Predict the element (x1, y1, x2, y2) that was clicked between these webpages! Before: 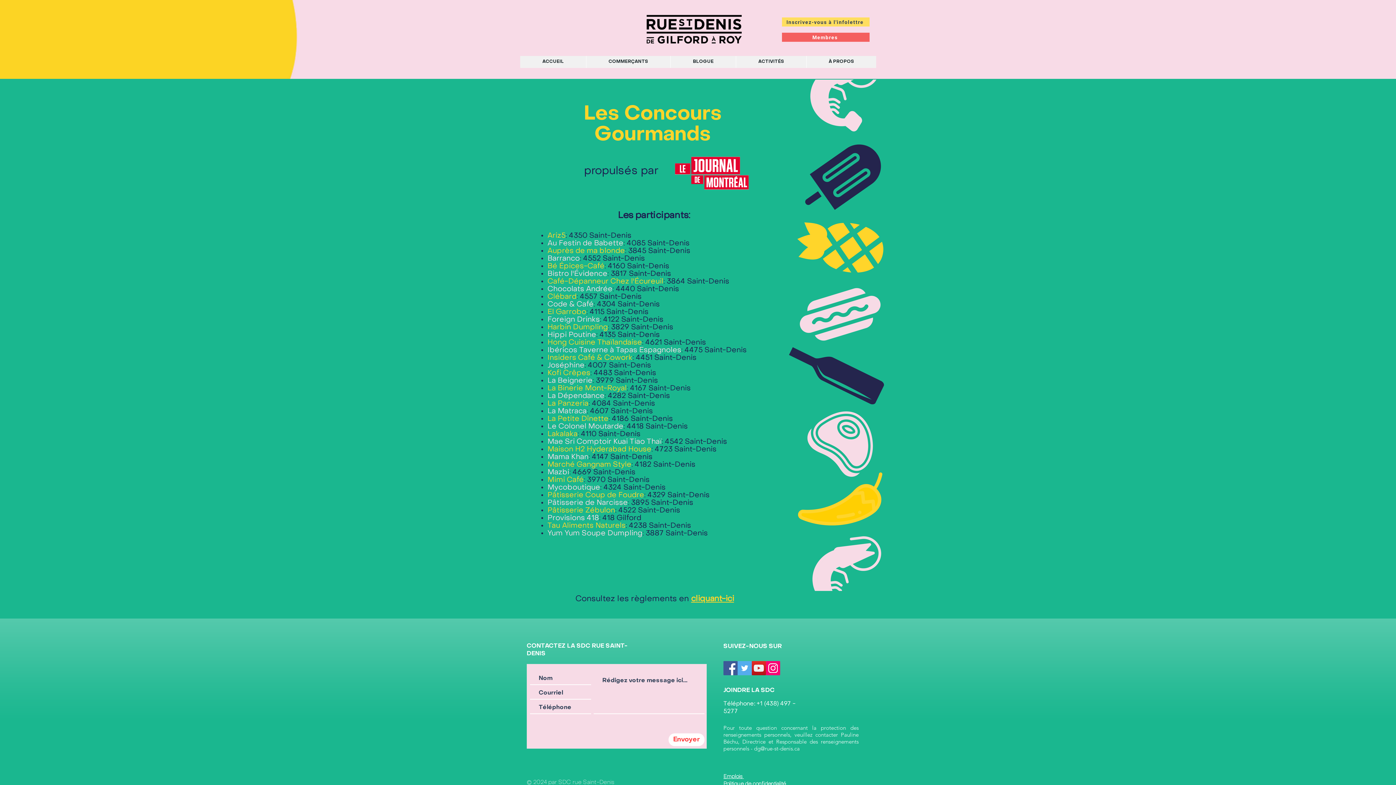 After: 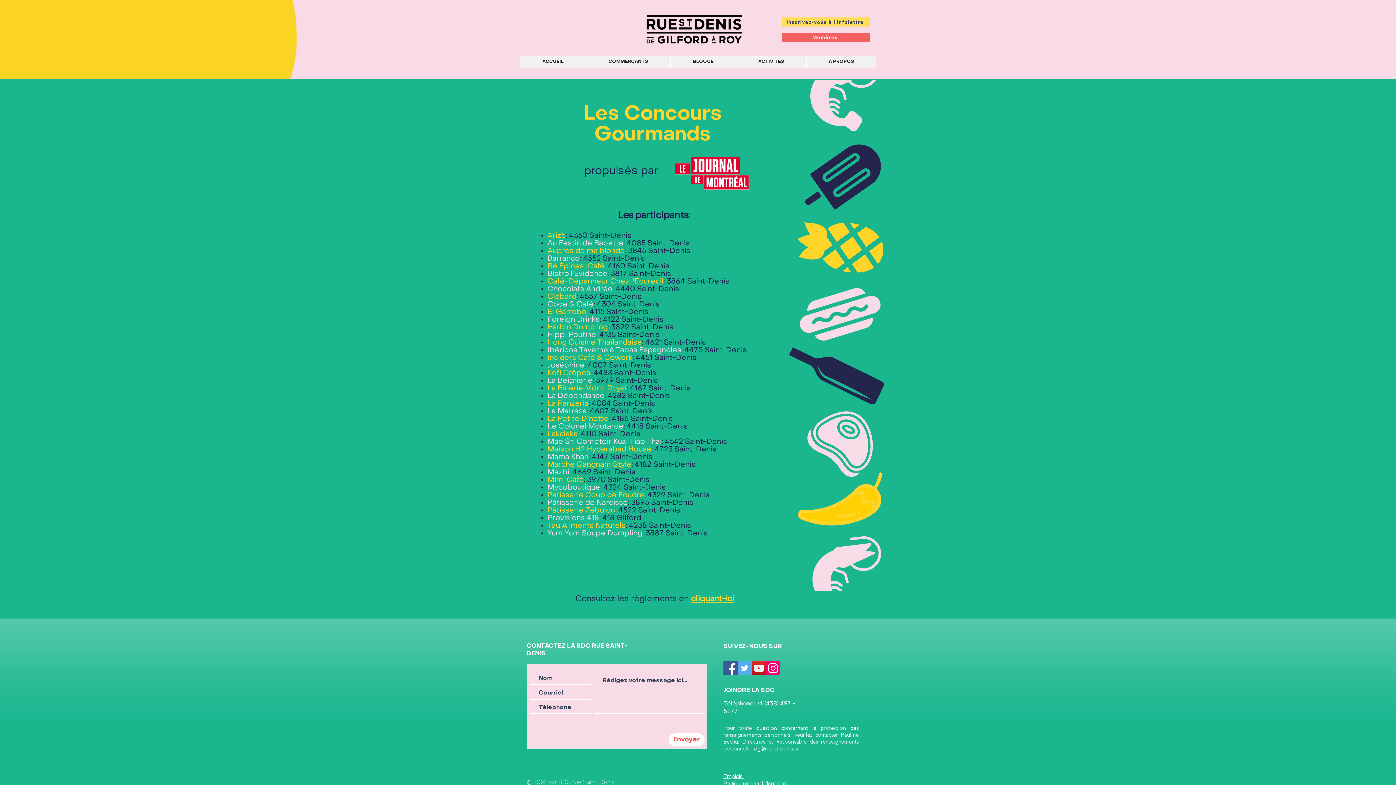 Action: bbox: (547, 232, 565, 239) label: Ariz5